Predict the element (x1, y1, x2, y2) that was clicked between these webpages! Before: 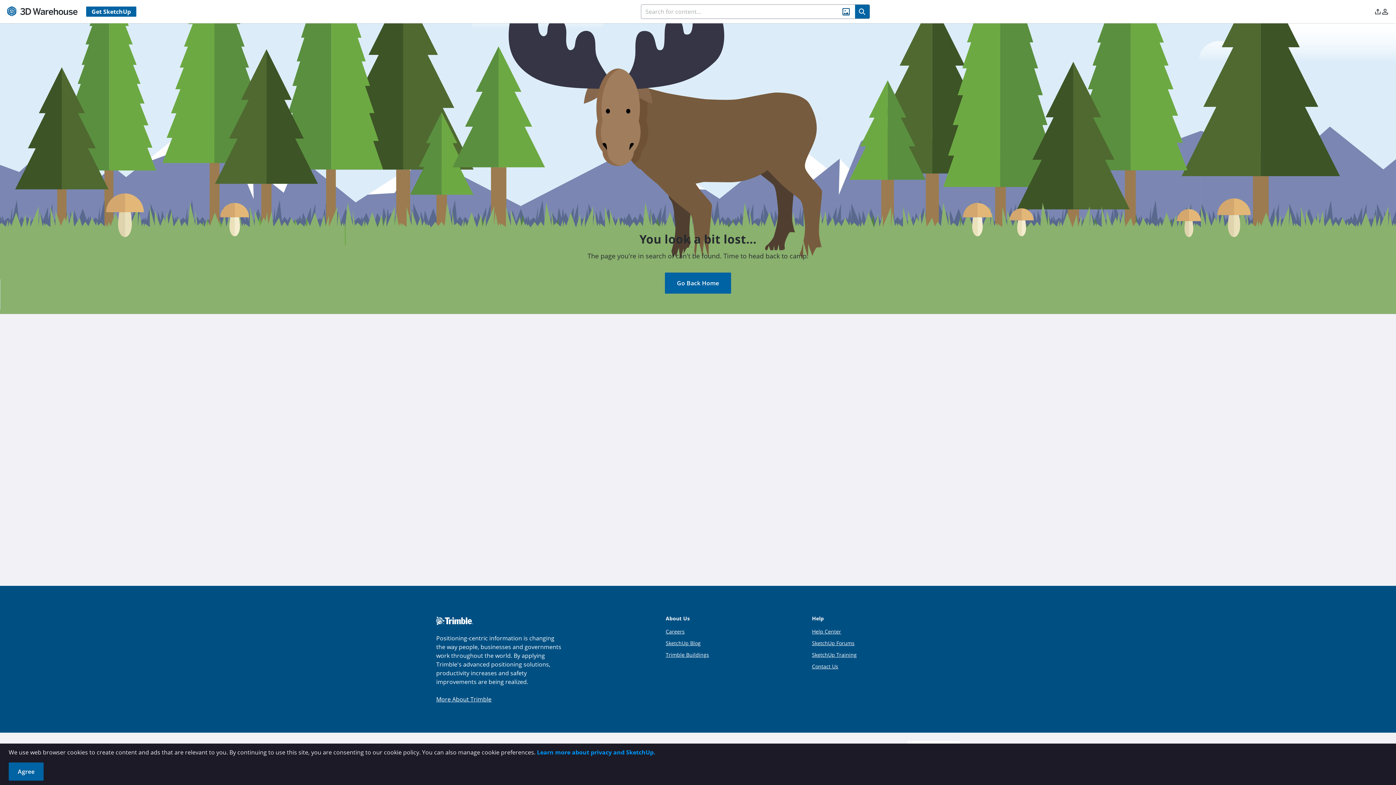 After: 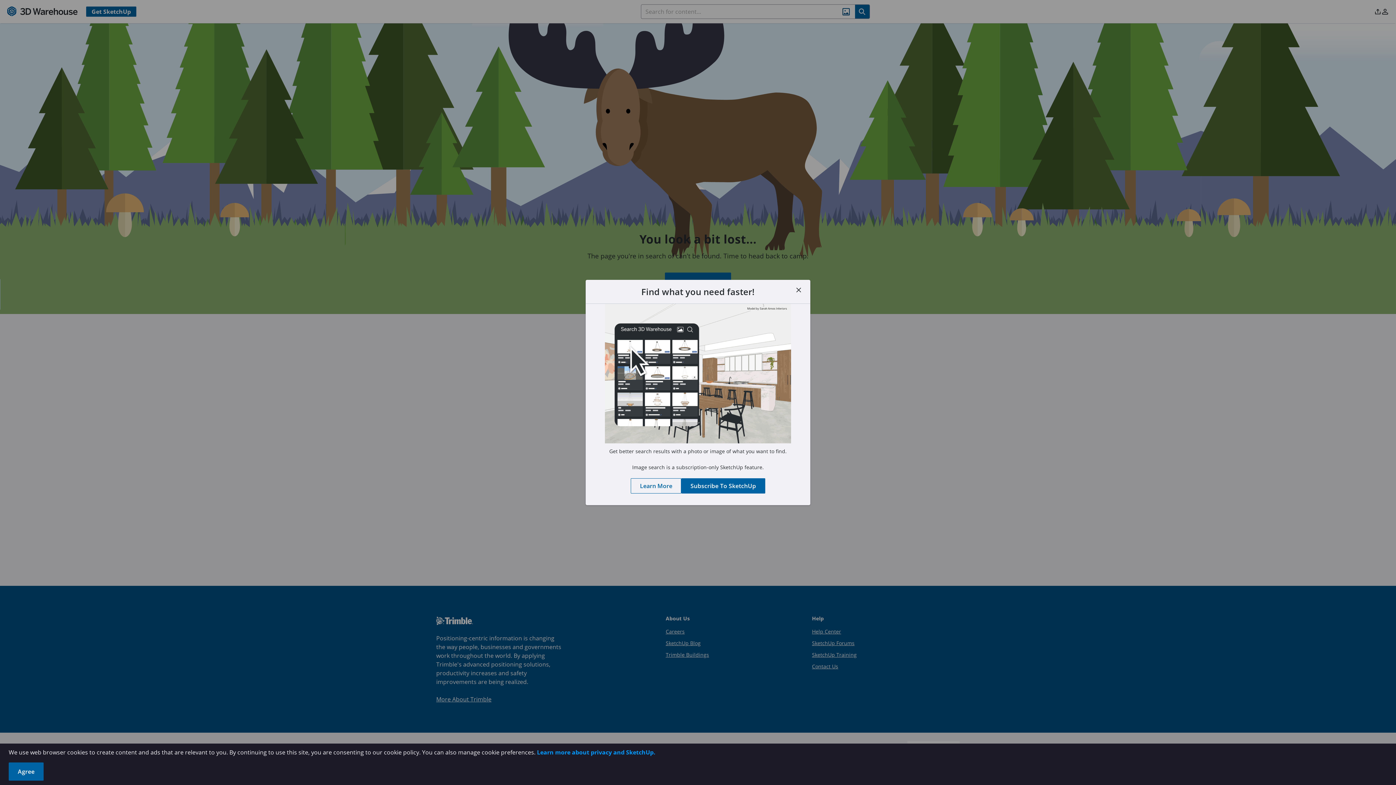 Action: bbox: (840, 5, 852, 17)